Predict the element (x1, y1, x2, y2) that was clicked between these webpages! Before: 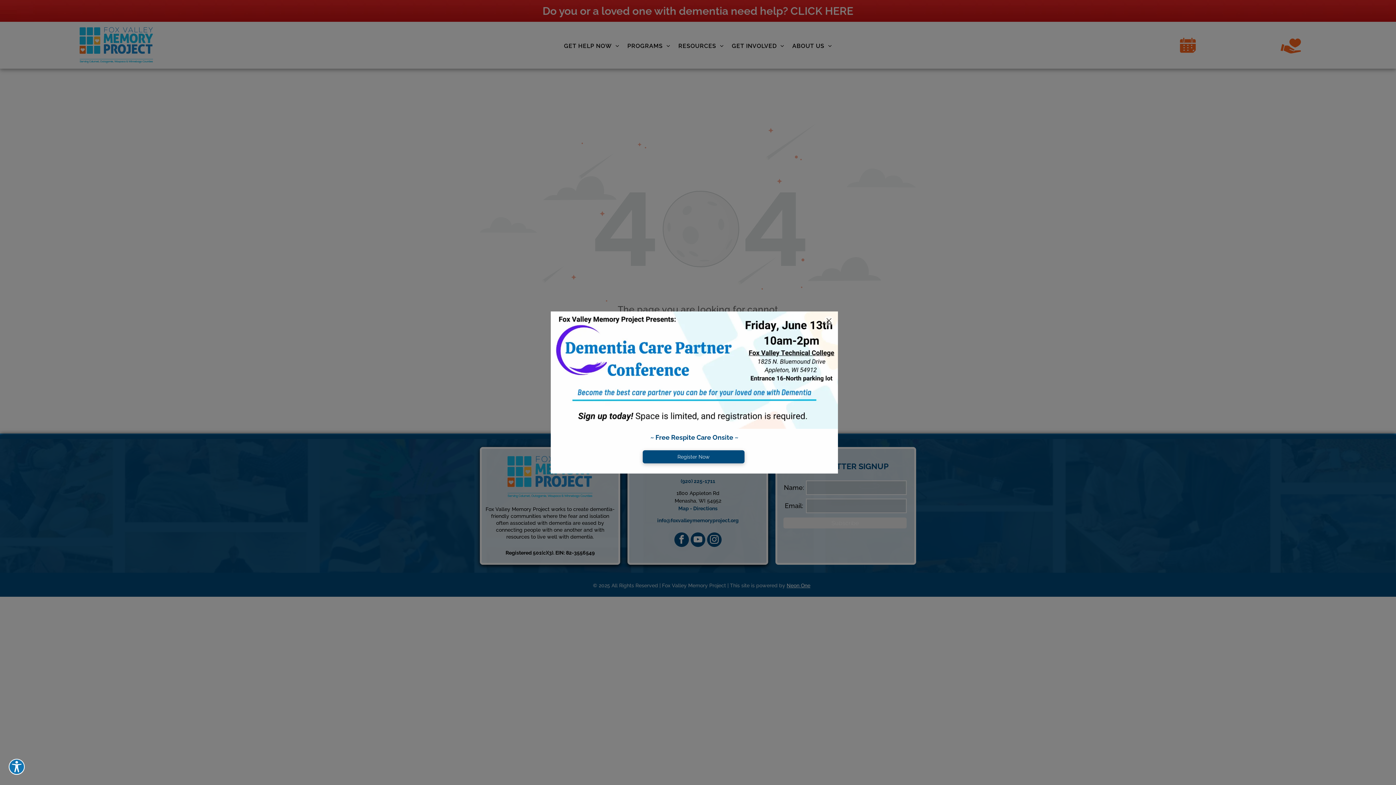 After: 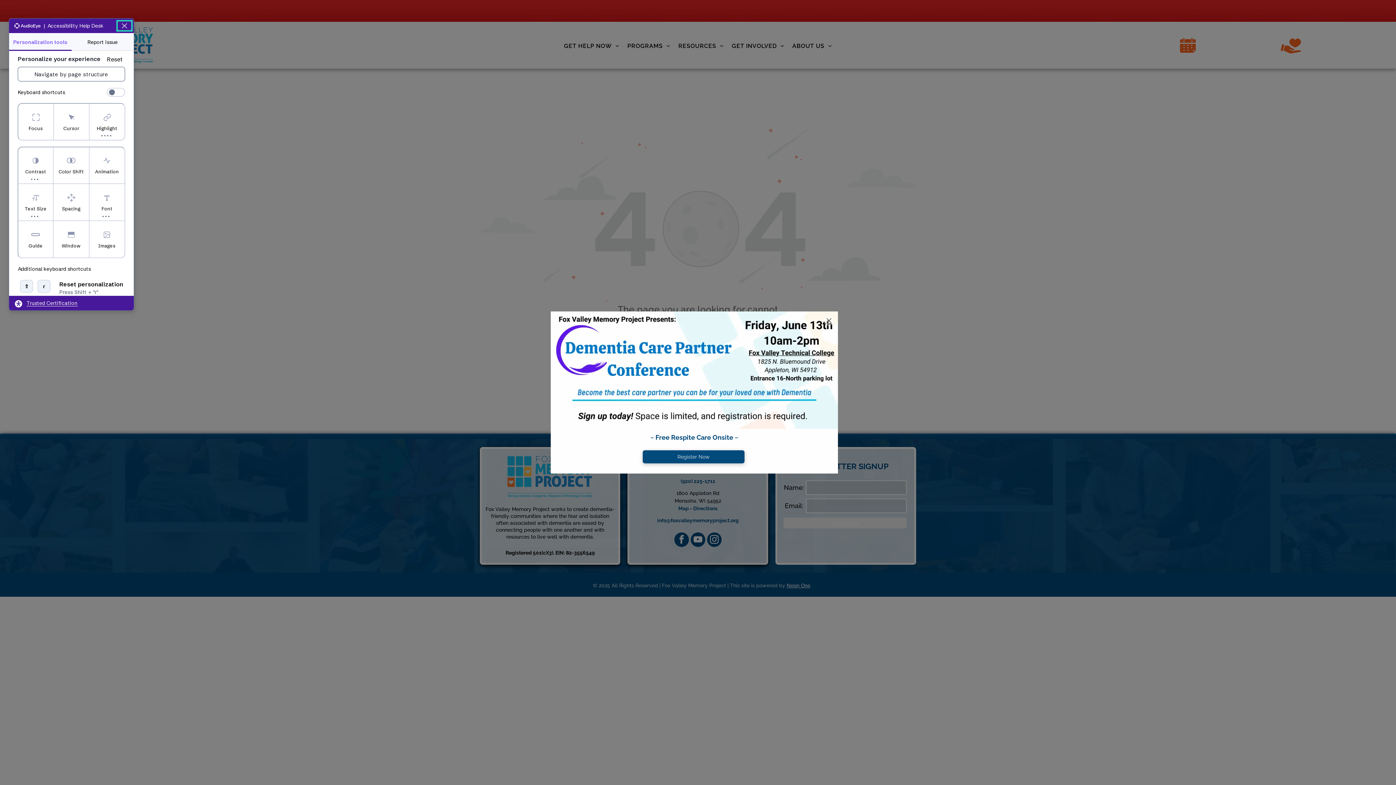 Action: label: Explore your accessibility options bbox: (8, 759, 24, 775)